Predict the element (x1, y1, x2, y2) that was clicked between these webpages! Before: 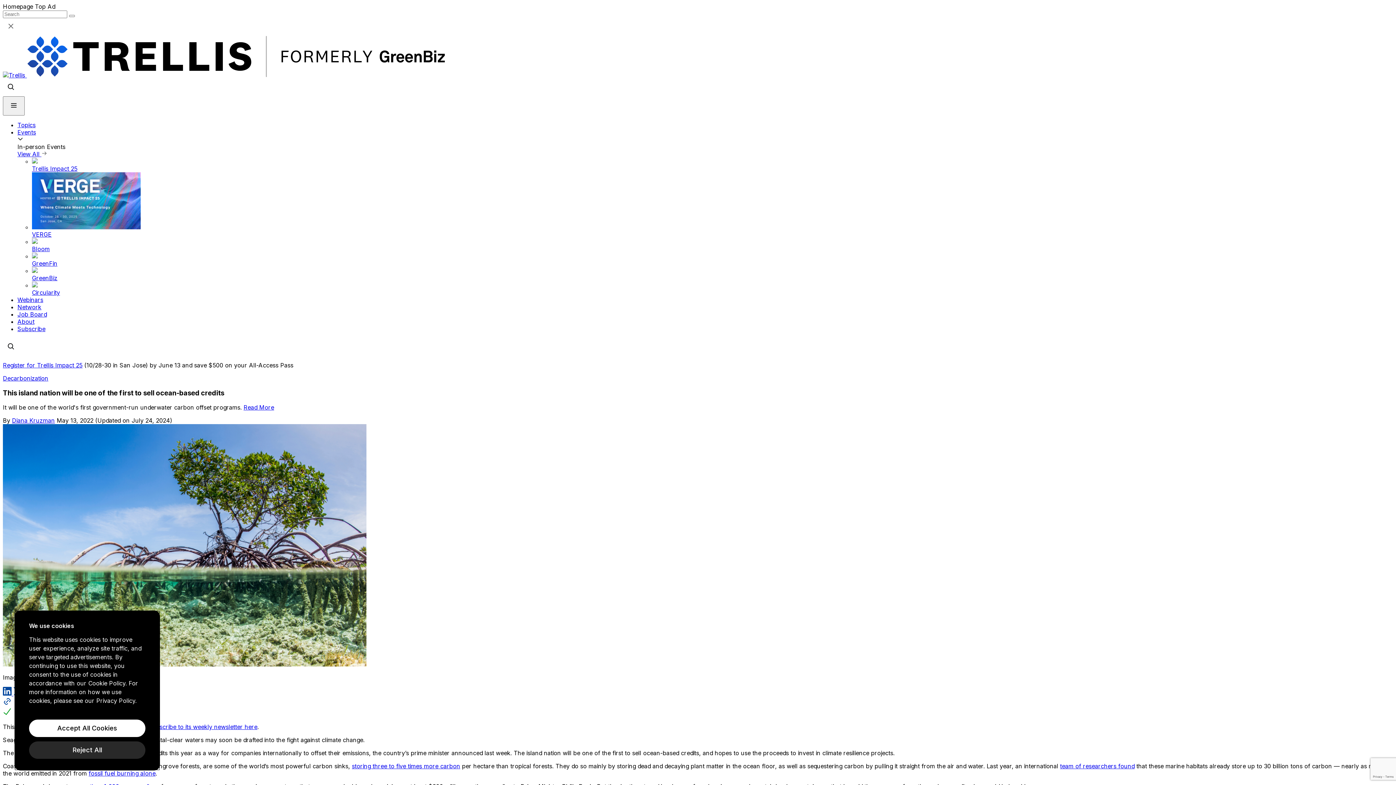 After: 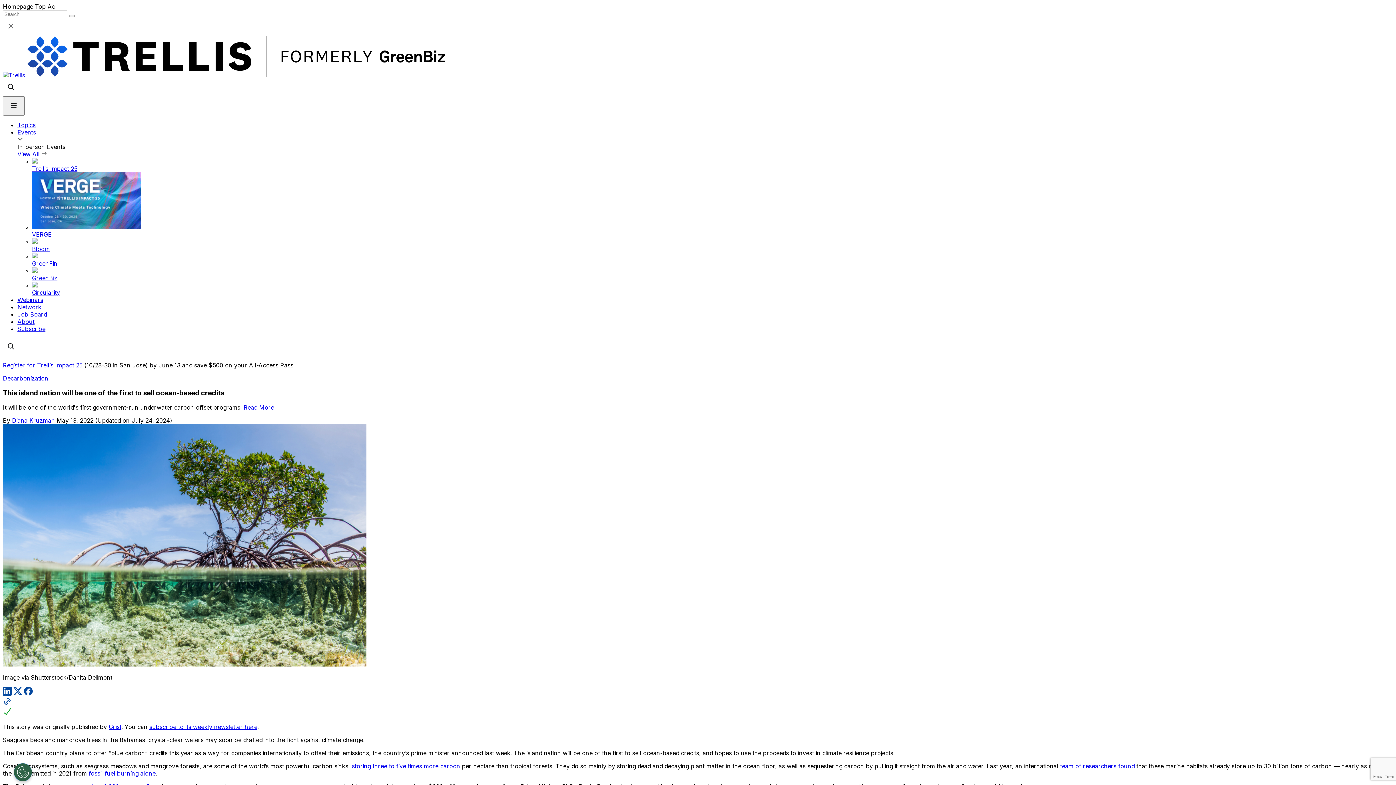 Action: label: Register for Trellis Impact 25 bbox: (2, 361, 82, 369)